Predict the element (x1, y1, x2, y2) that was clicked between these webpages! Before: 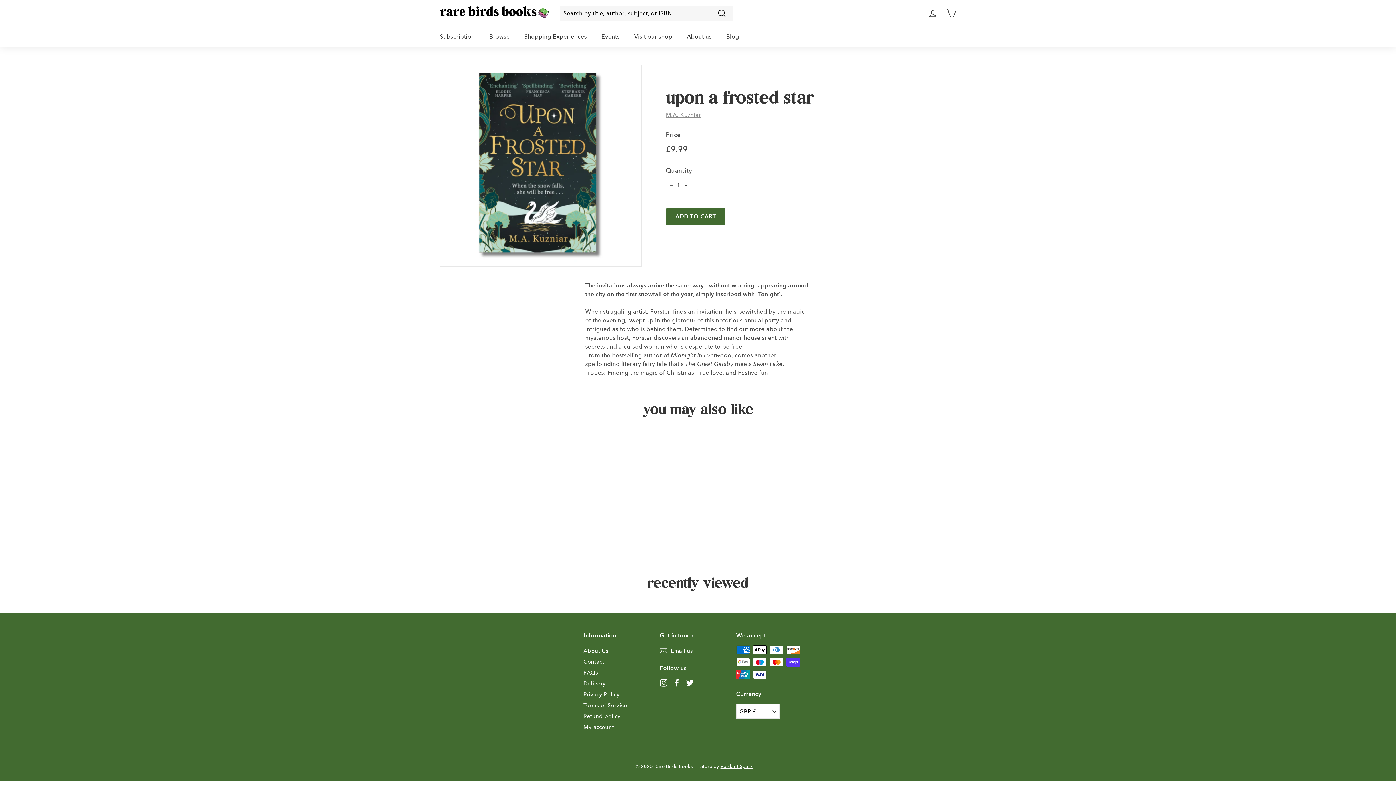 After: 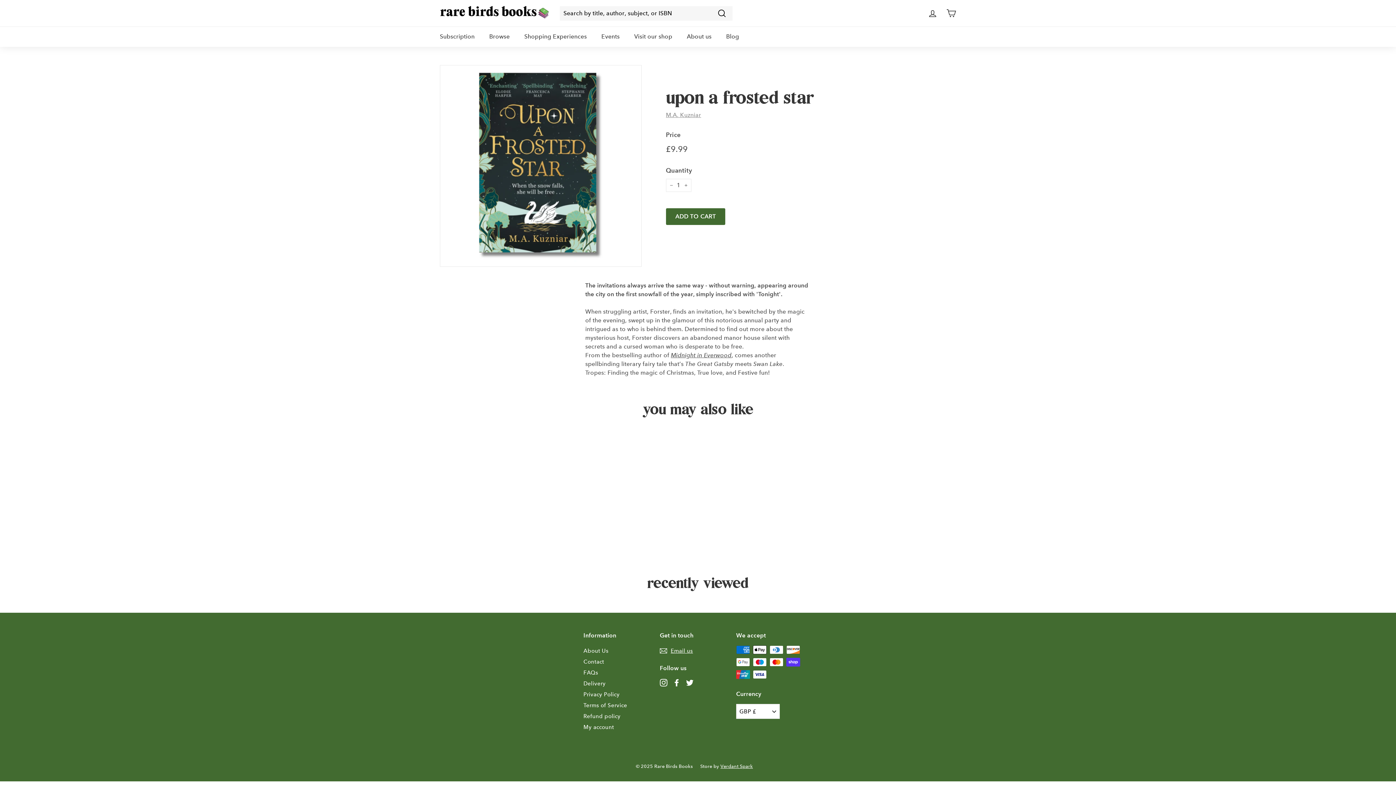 Action: label: Upon a Frosted Star
M.A. Kuzniar
£9.99
£9.99 bbox: (440, 431, 520, 547)